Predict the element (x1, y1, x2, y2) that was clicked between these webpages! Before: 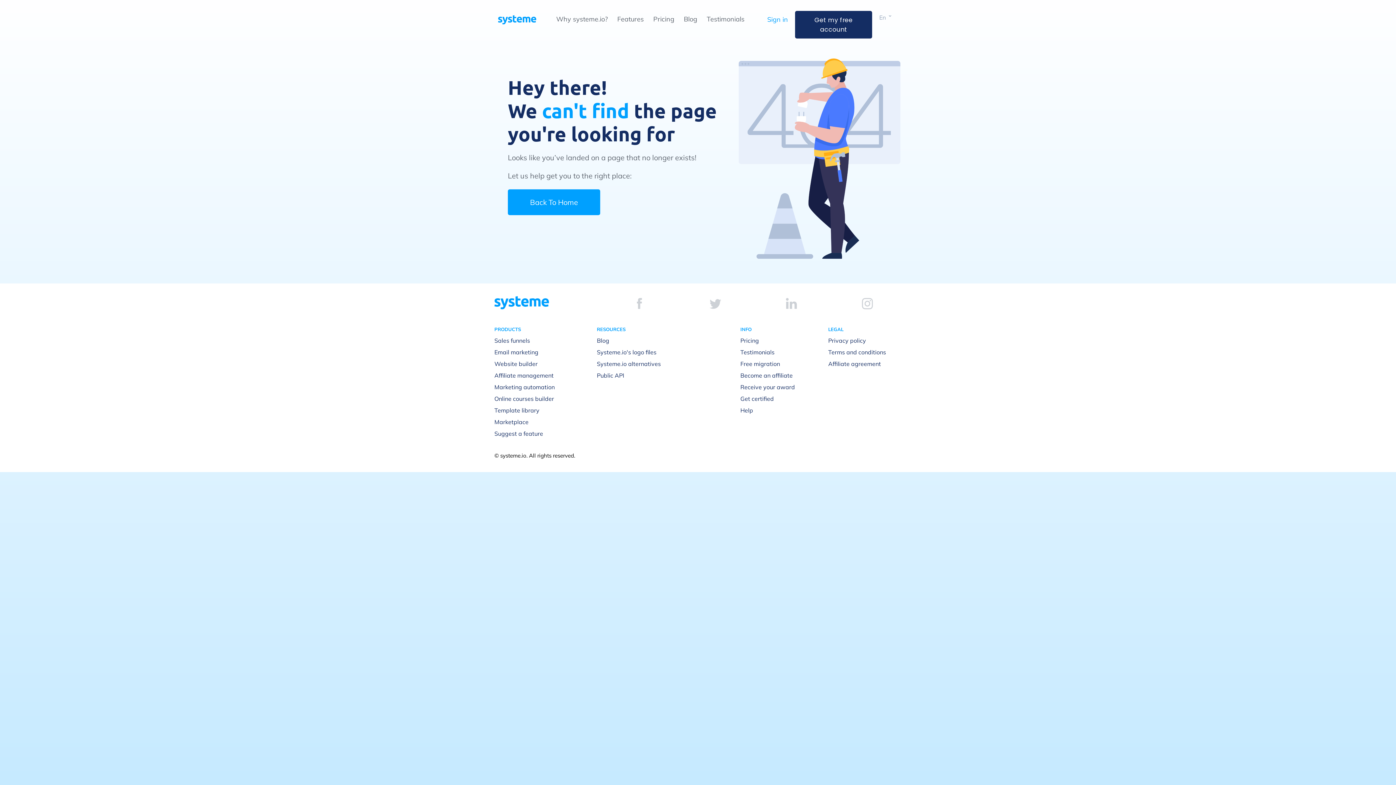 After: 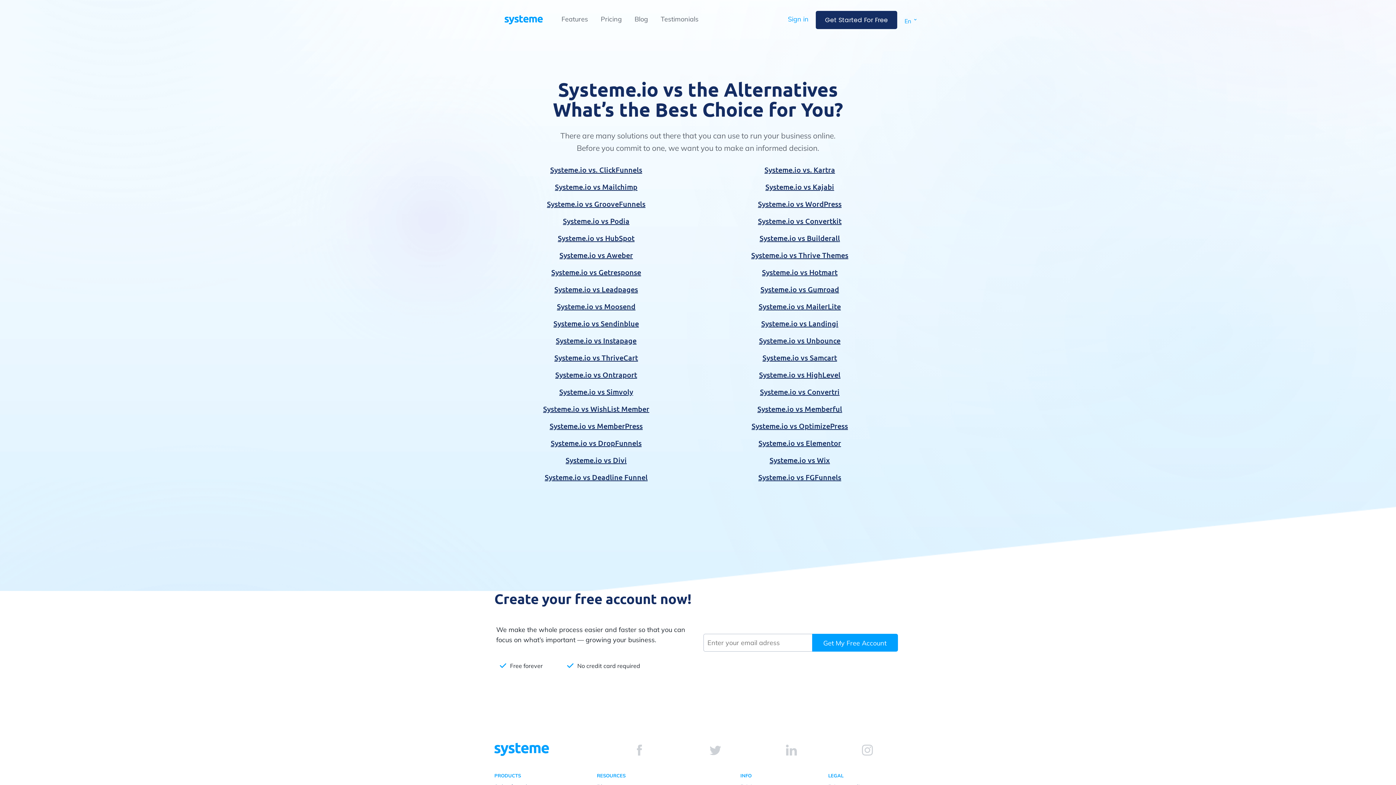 Action: label: Systeme.io alternatives bbox: (597, 360, 661, 367)